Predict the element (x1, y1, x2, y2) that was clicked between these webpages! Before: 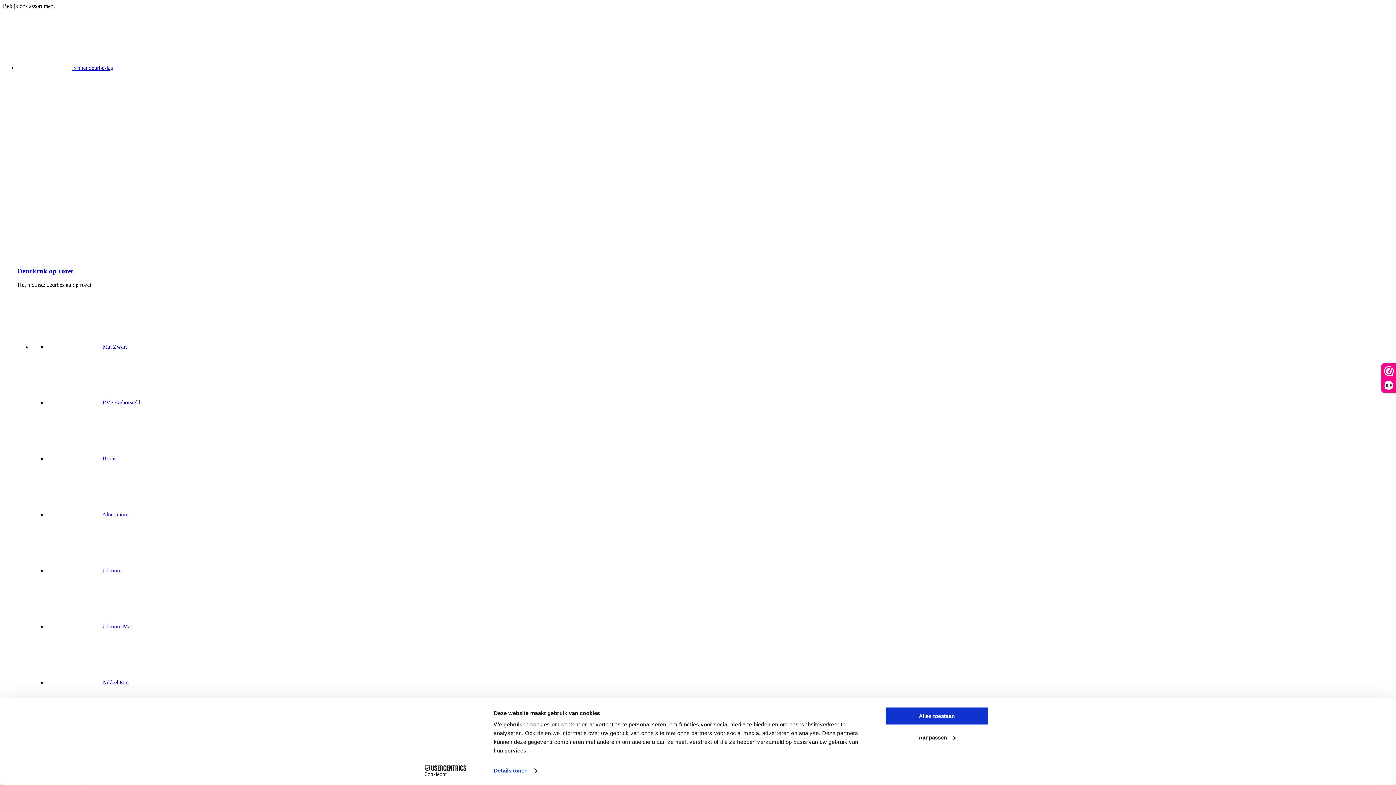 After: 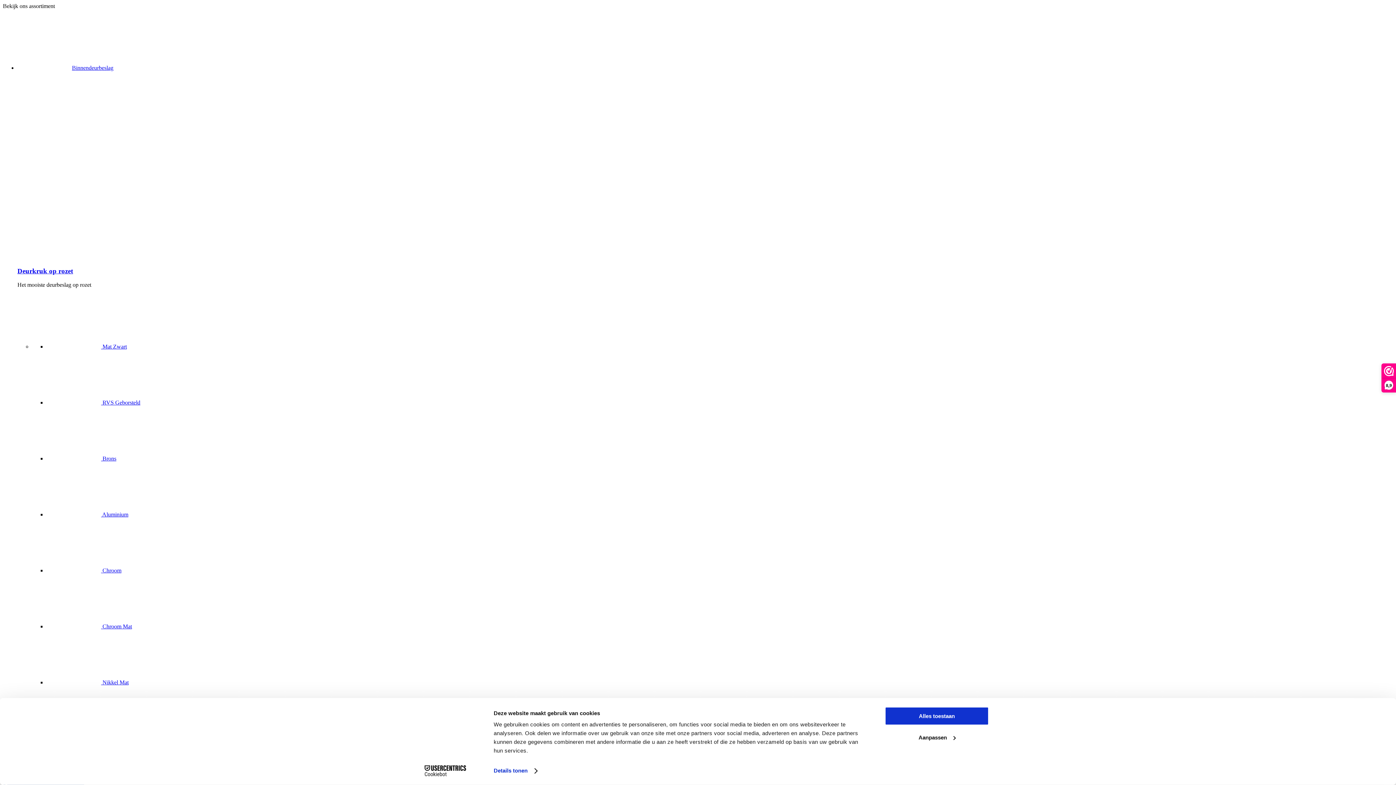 Action: label:  Chroom Mat bbox: (46, 623, 132, 629)